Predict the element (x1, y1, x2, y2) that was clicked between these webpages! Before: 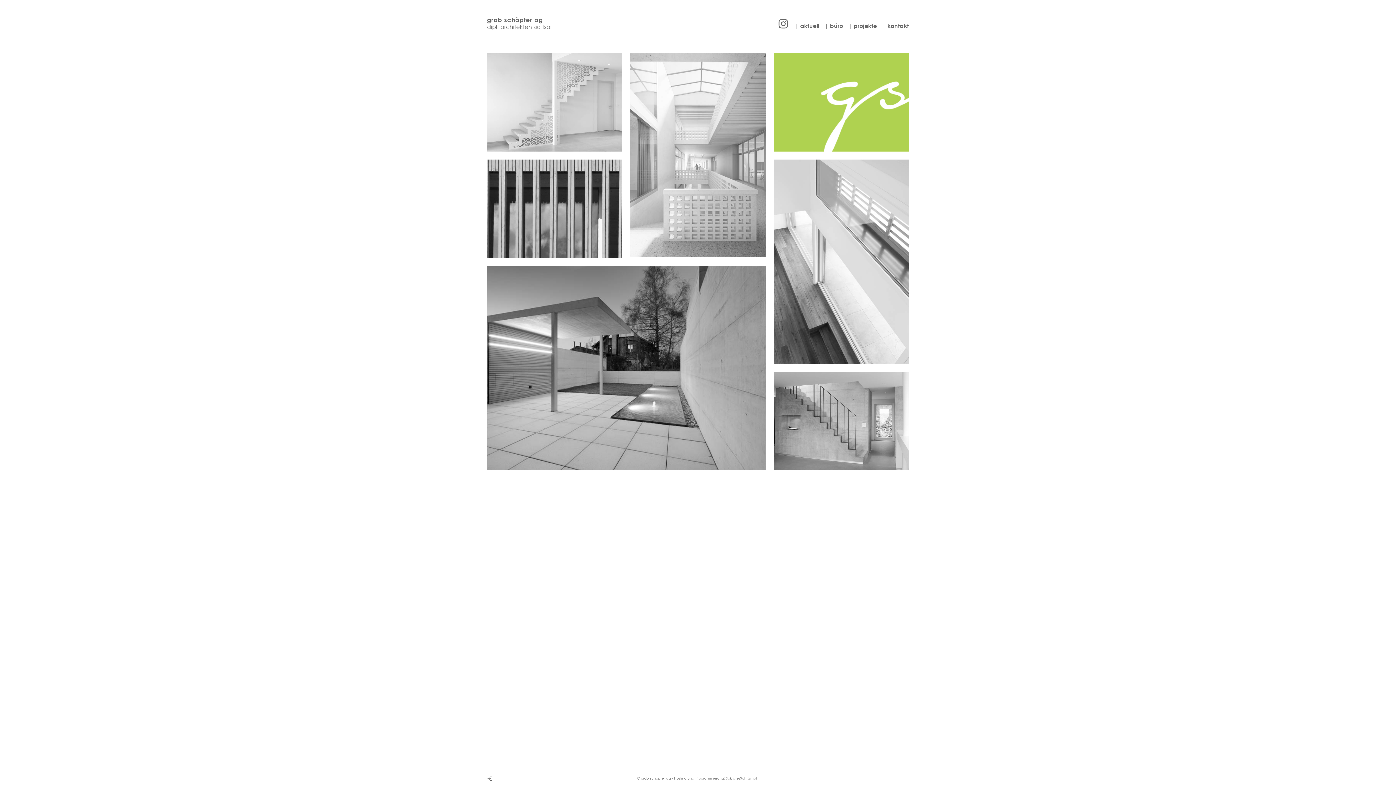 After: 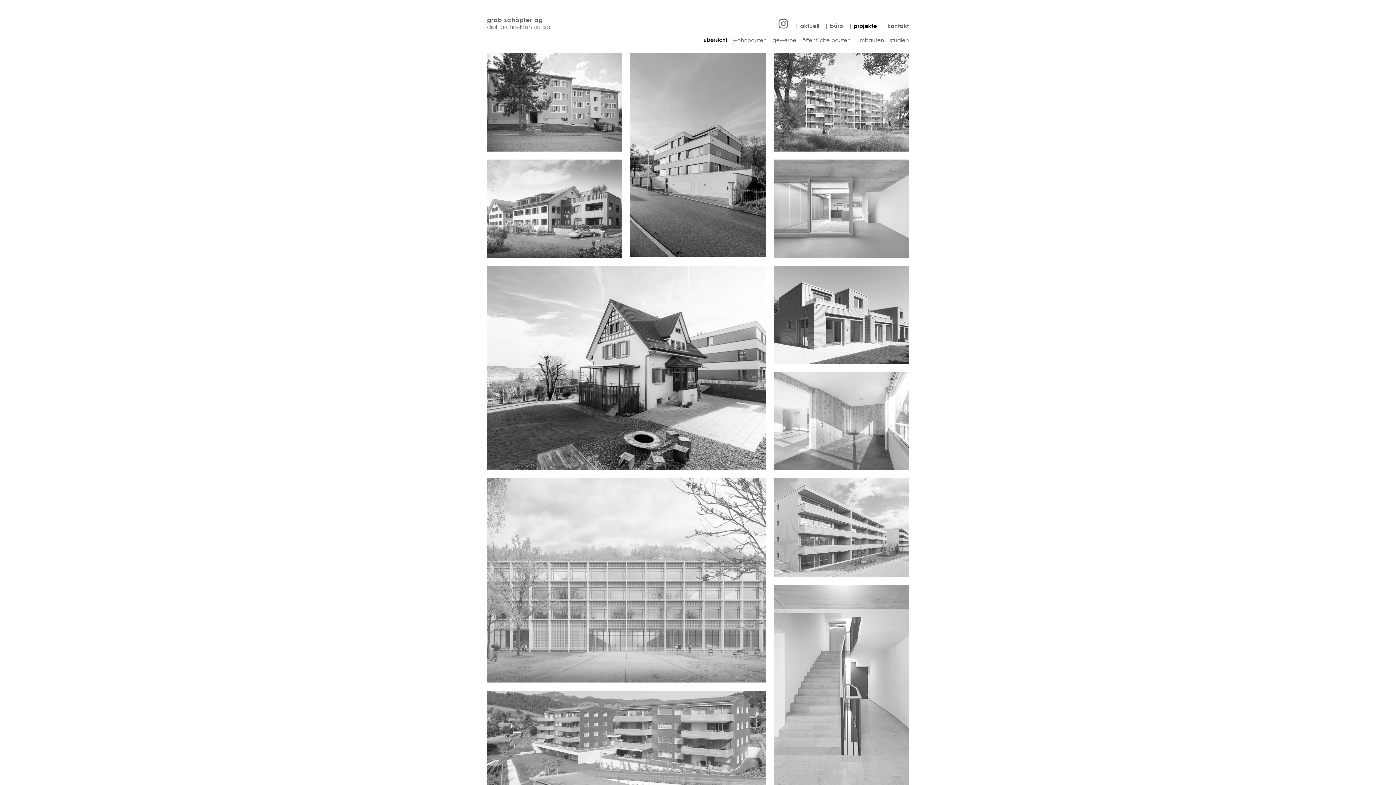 Action: label: | projekte bbox: (848, 21, 877, 30)